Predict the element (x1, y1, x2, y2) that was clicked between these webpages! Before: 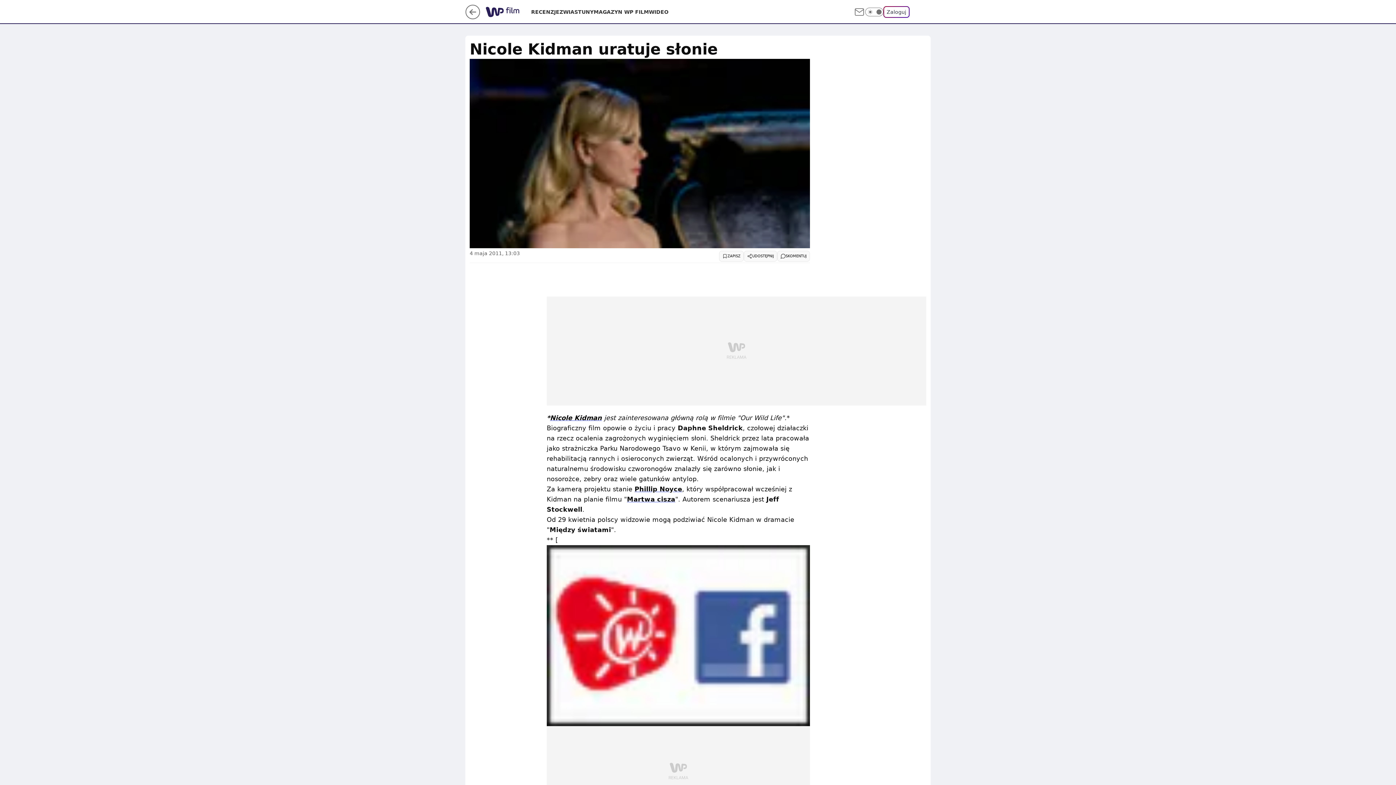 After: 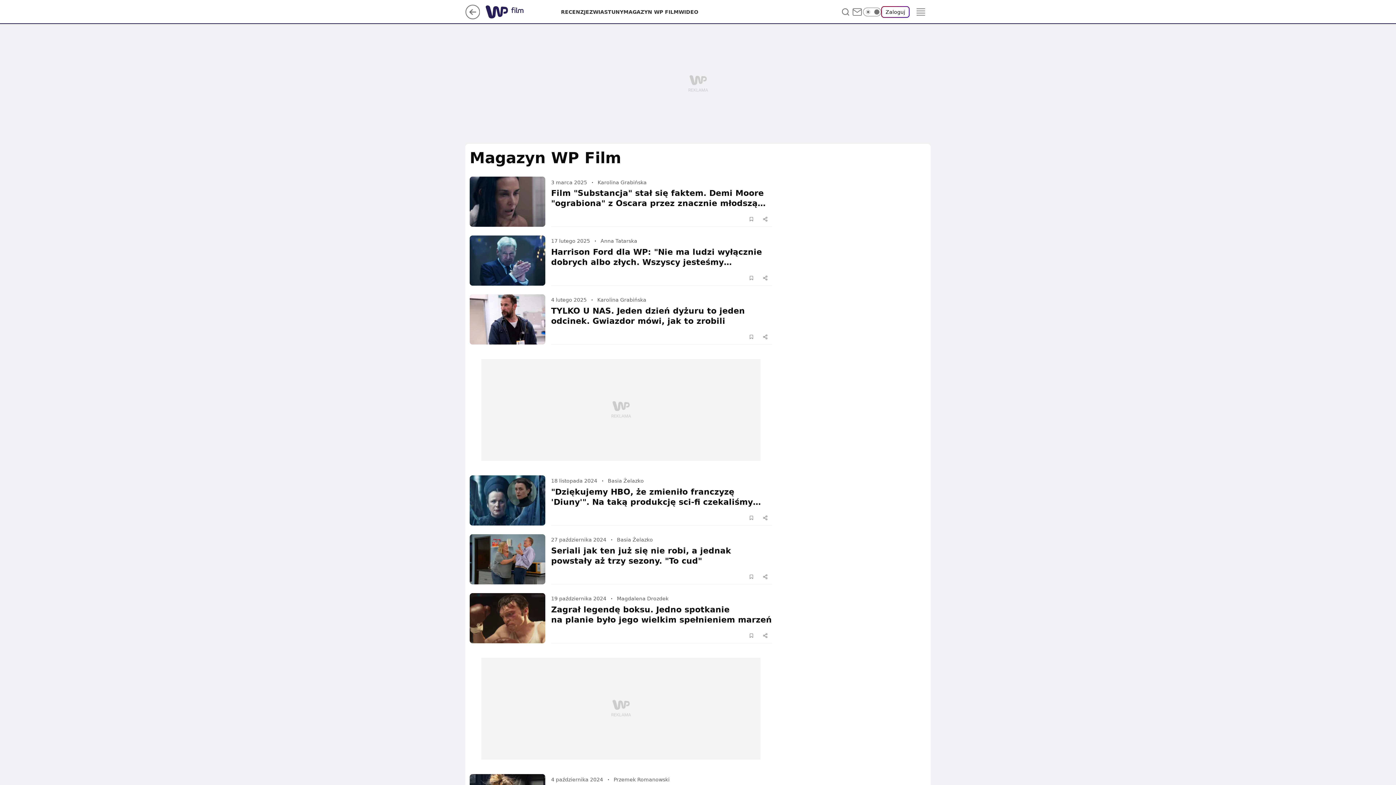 Action: bbox: (593, 8, 649, 15) label: MAGAZYN WP FILM